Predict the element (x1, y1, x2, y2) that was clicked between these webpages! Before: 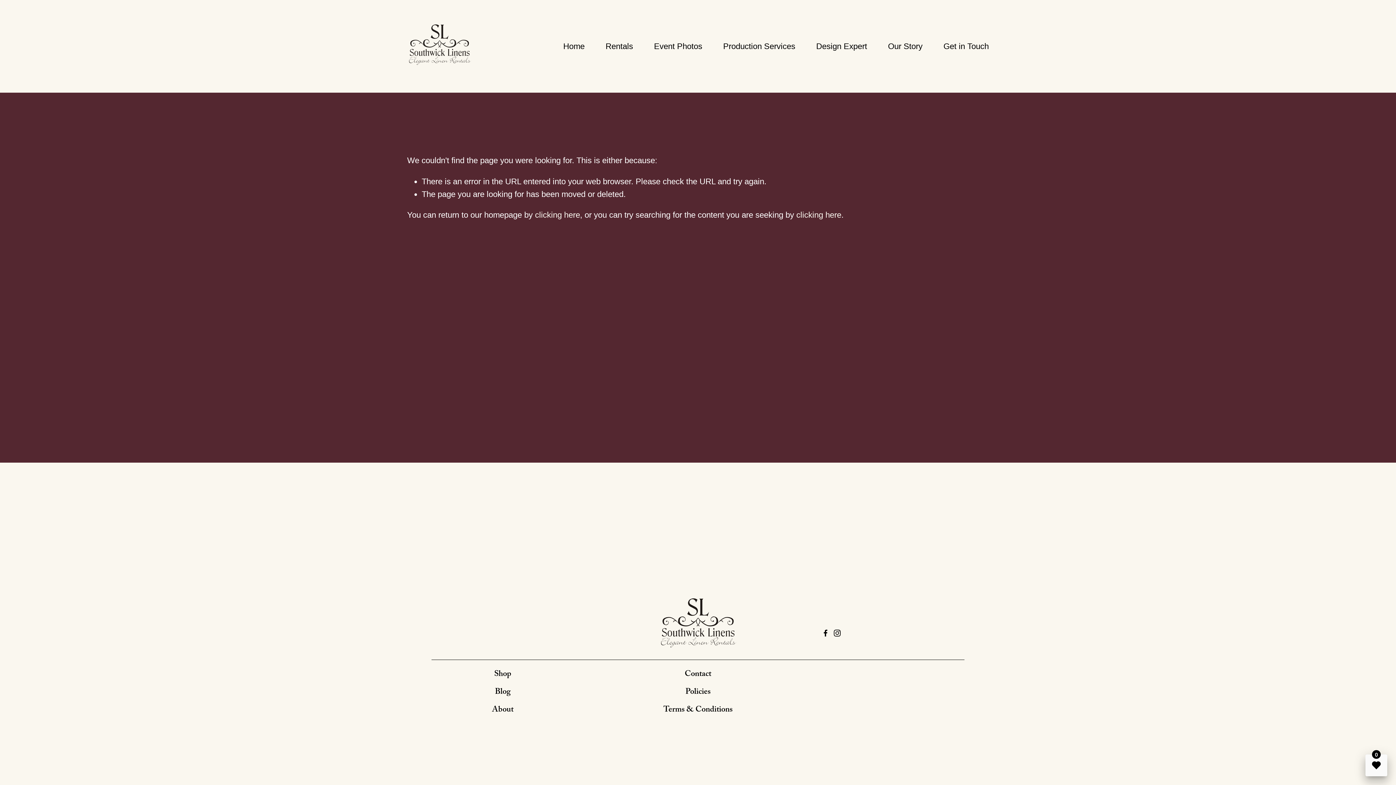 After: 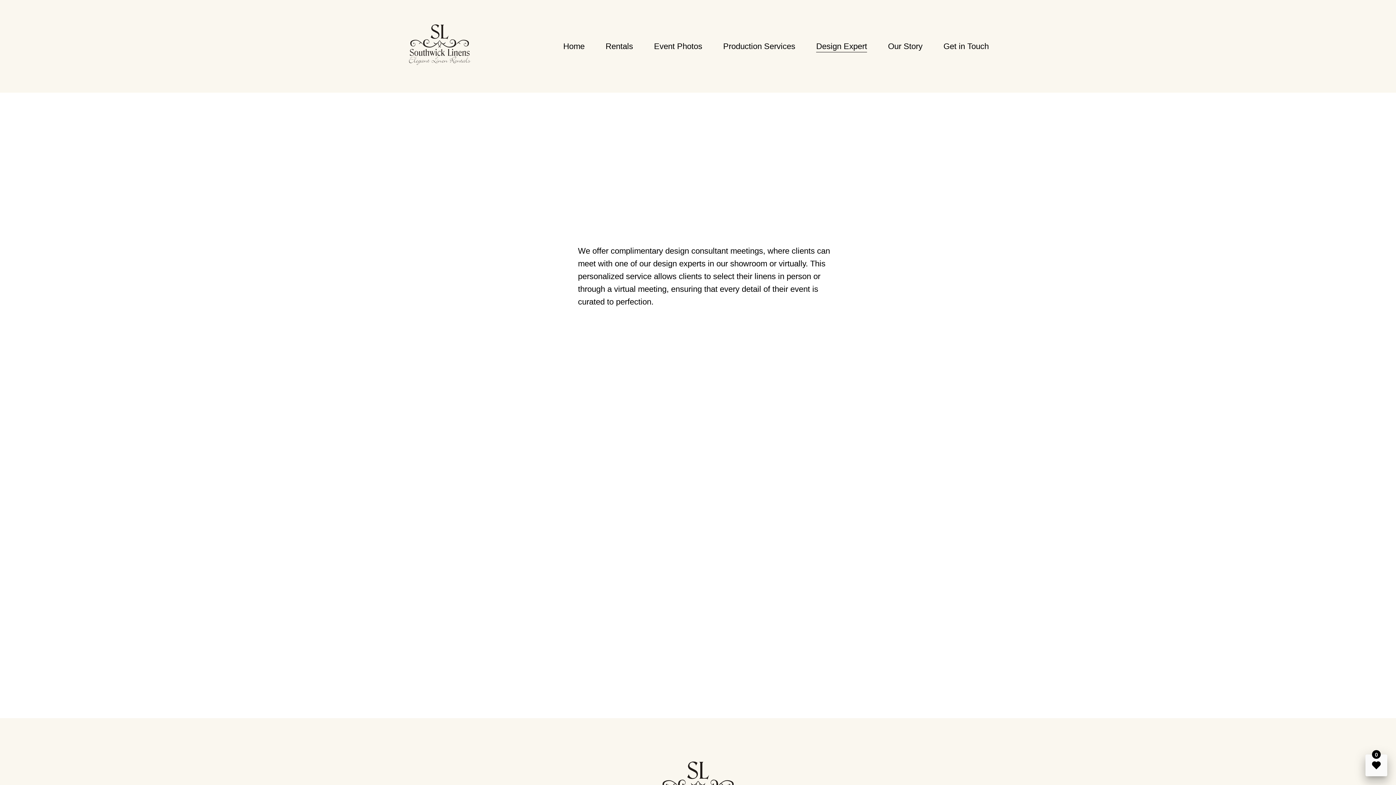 Action: bbox: (816, 39, 867, 53) label: Design Expert